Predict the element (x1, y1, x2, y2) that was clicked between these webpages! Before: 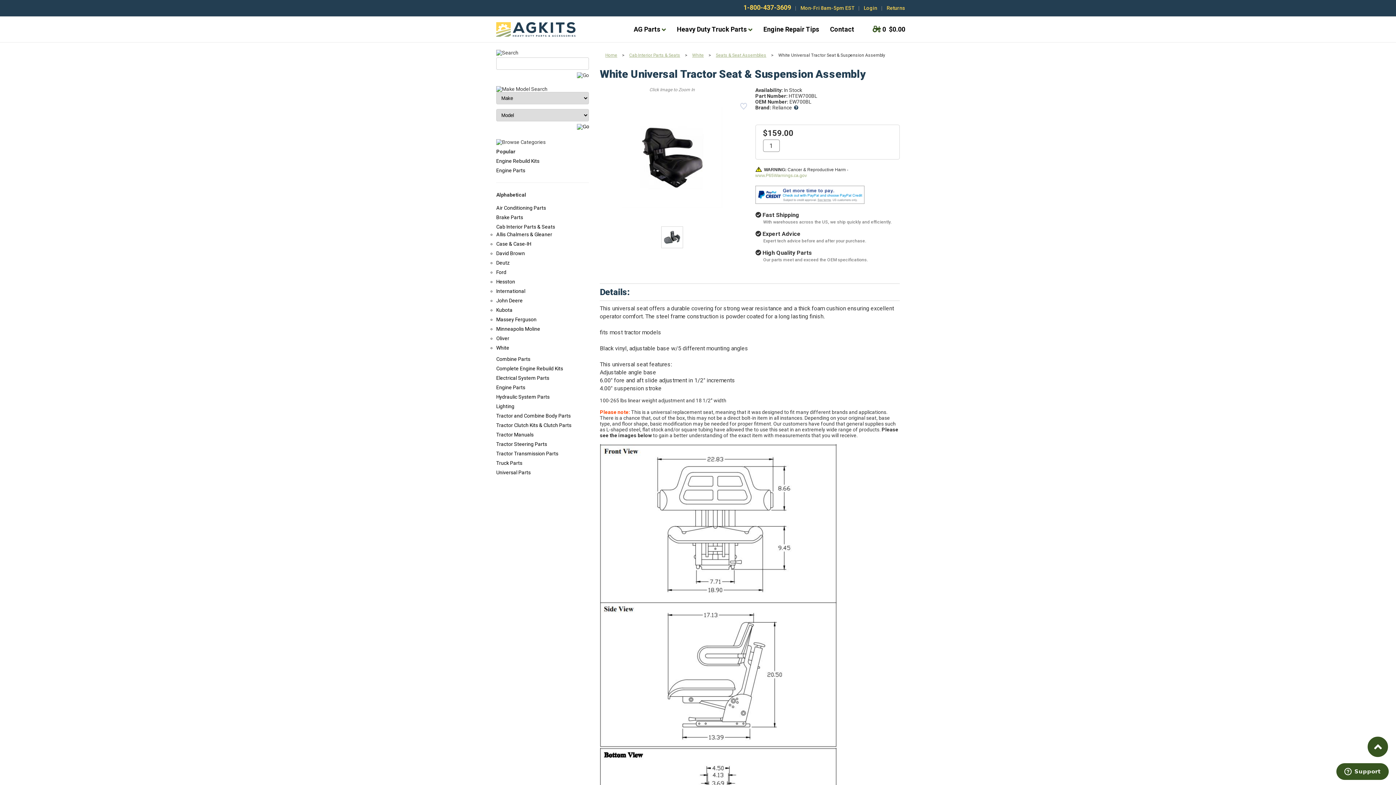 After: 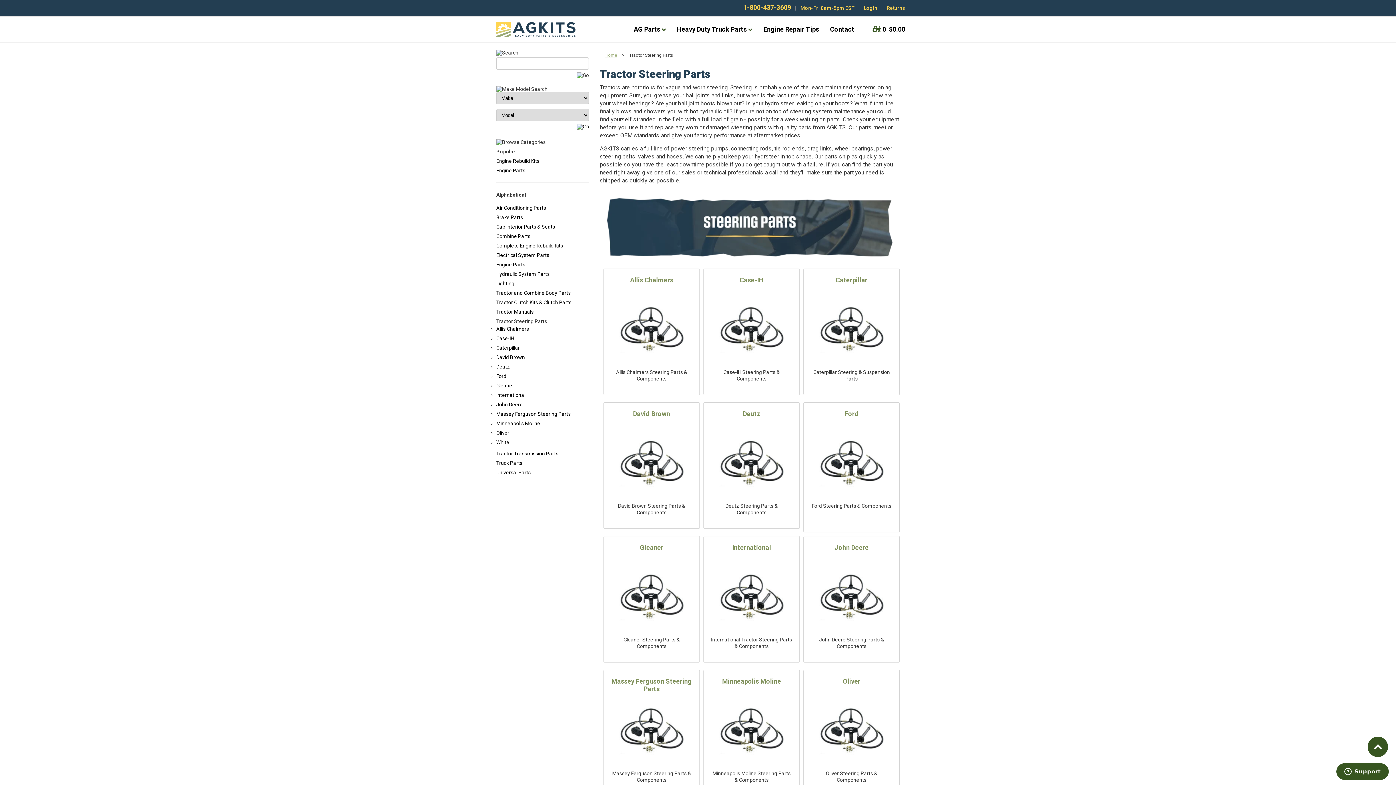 Action: label: Tractor Steering Parts bbox: (496, 441, 547, 447)